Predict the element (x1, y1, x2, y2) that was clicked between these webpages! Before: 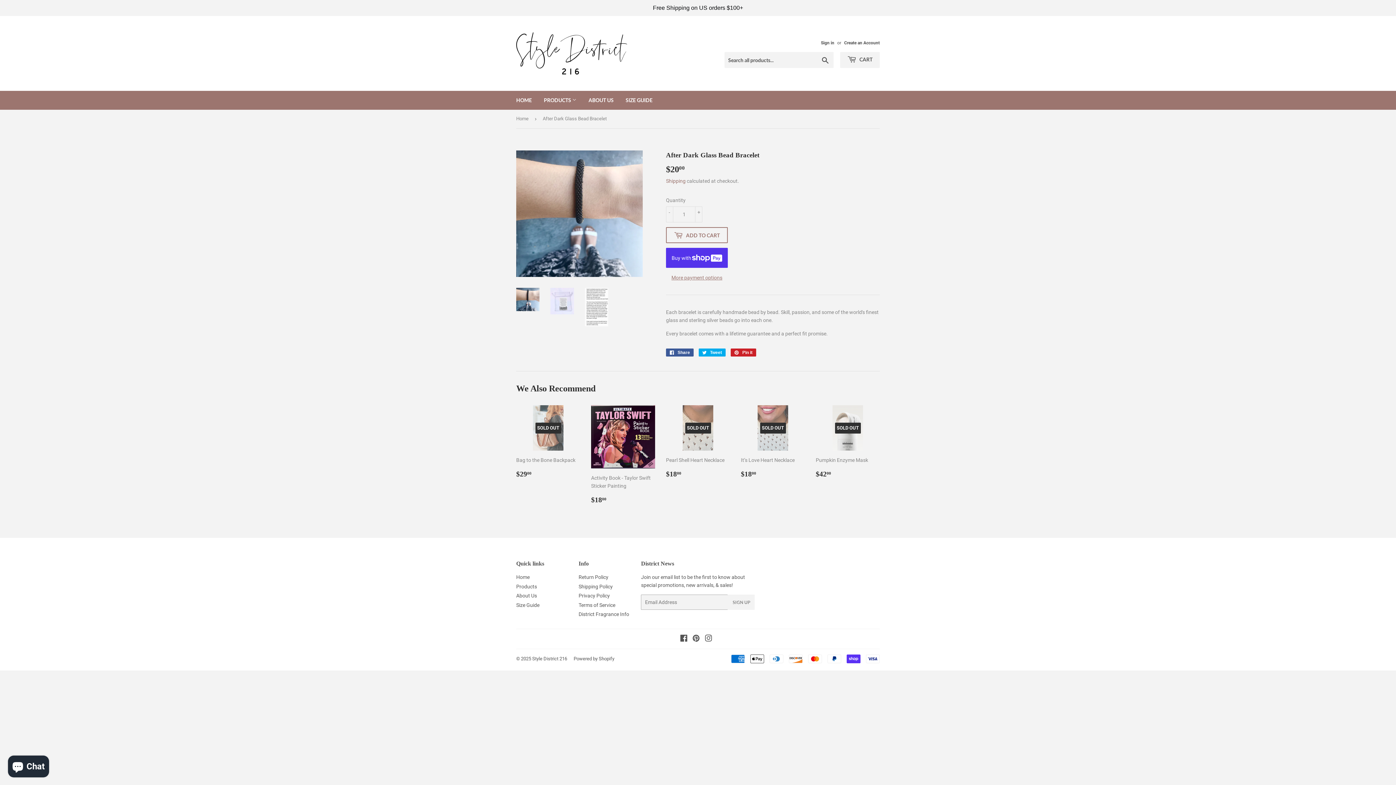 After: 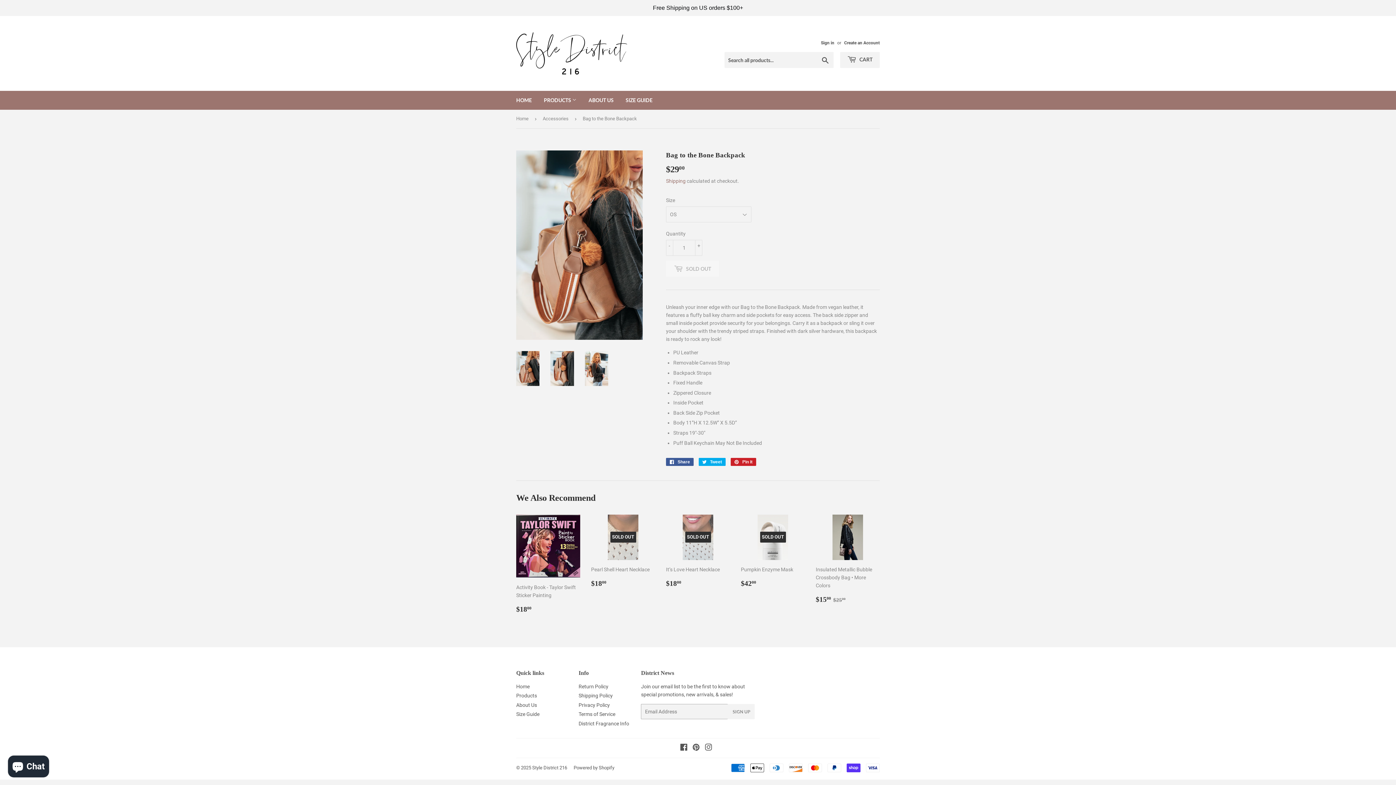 Action: bbox: (516, 405, 580, 479) label: SOLD OUT

Bag to the Bone Backpack

Regular price
$2900
$29.00